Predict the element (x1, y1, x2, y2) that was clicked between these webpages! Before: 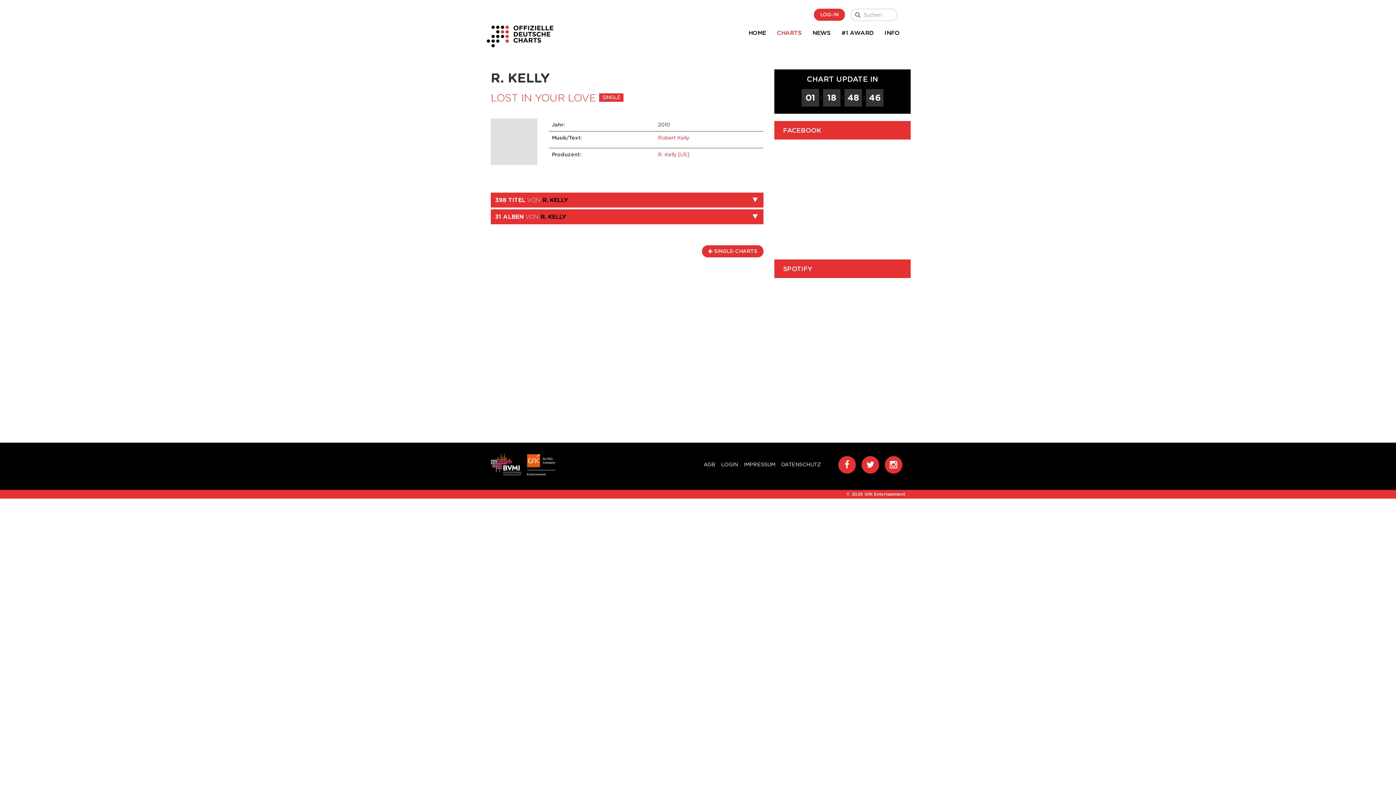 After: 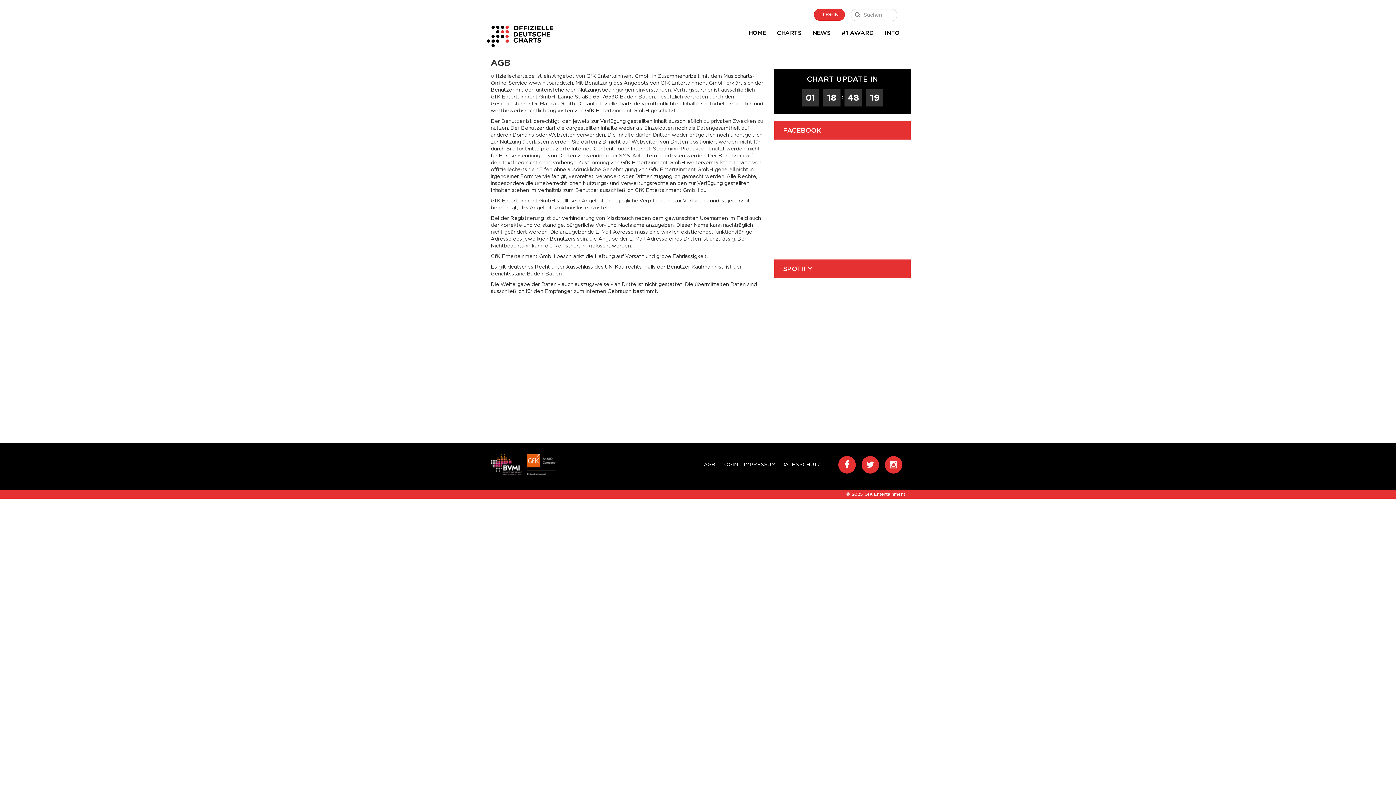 Action: label: AGB bbox: (704, 461, 715, 467)